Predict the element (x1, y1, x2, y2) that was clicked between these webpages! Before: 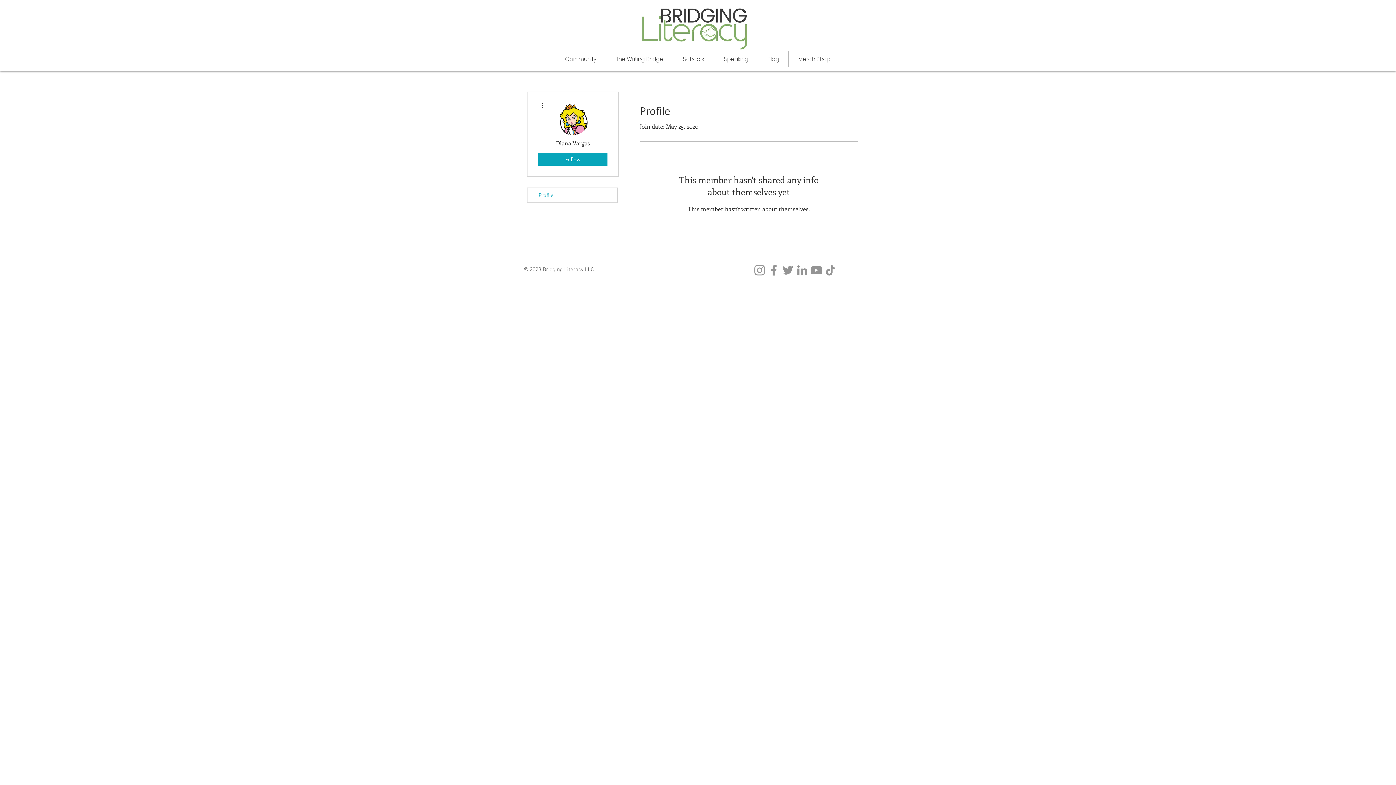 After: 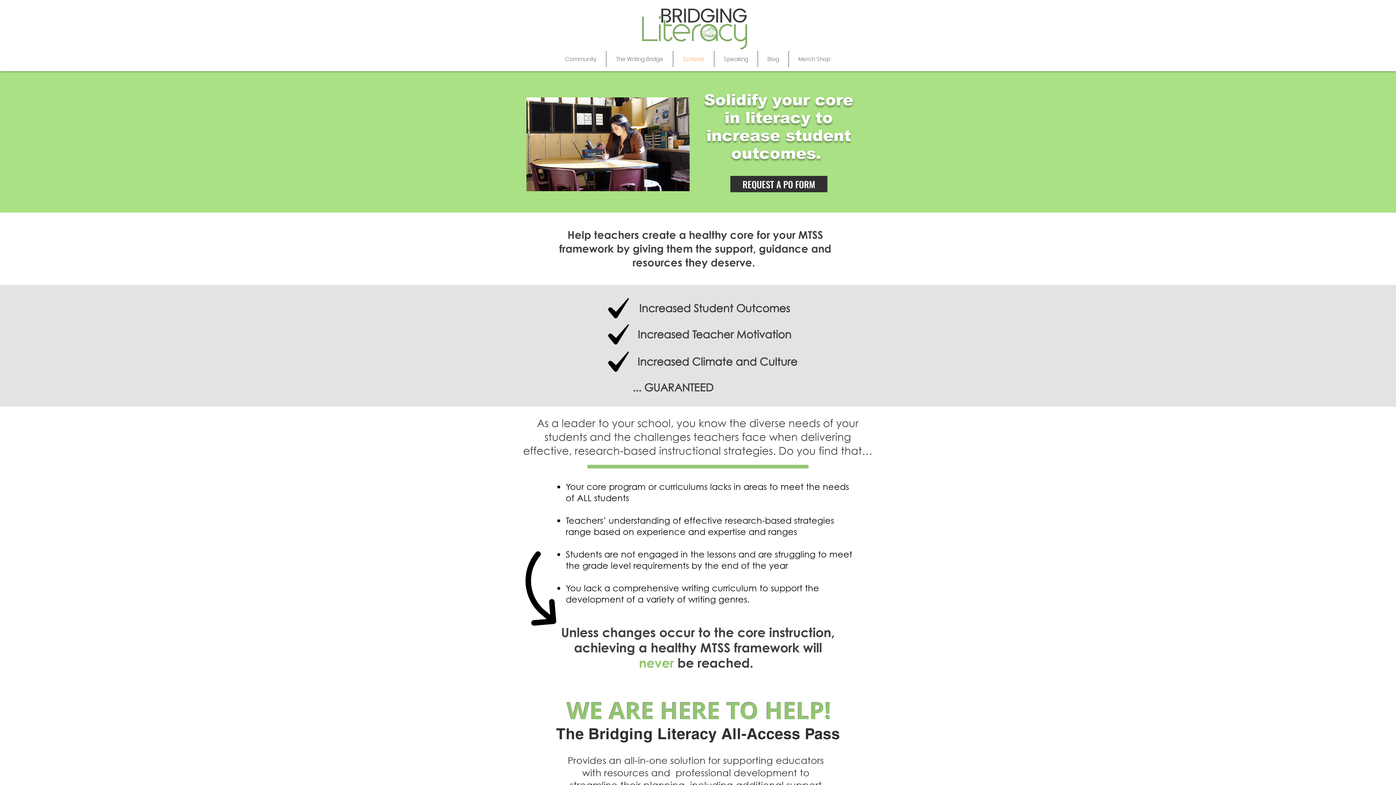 Action: label: Schools bbox: (673, 50, 714, 67)